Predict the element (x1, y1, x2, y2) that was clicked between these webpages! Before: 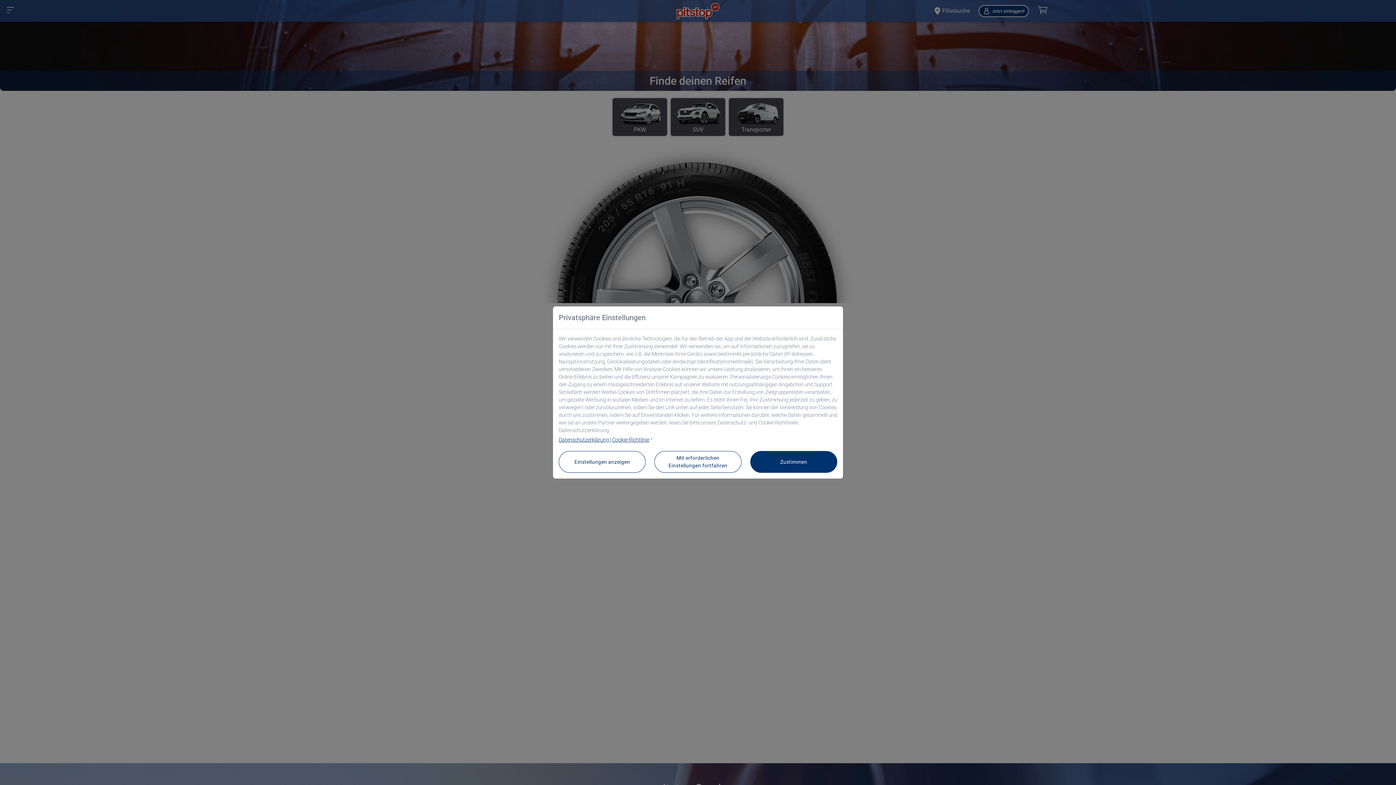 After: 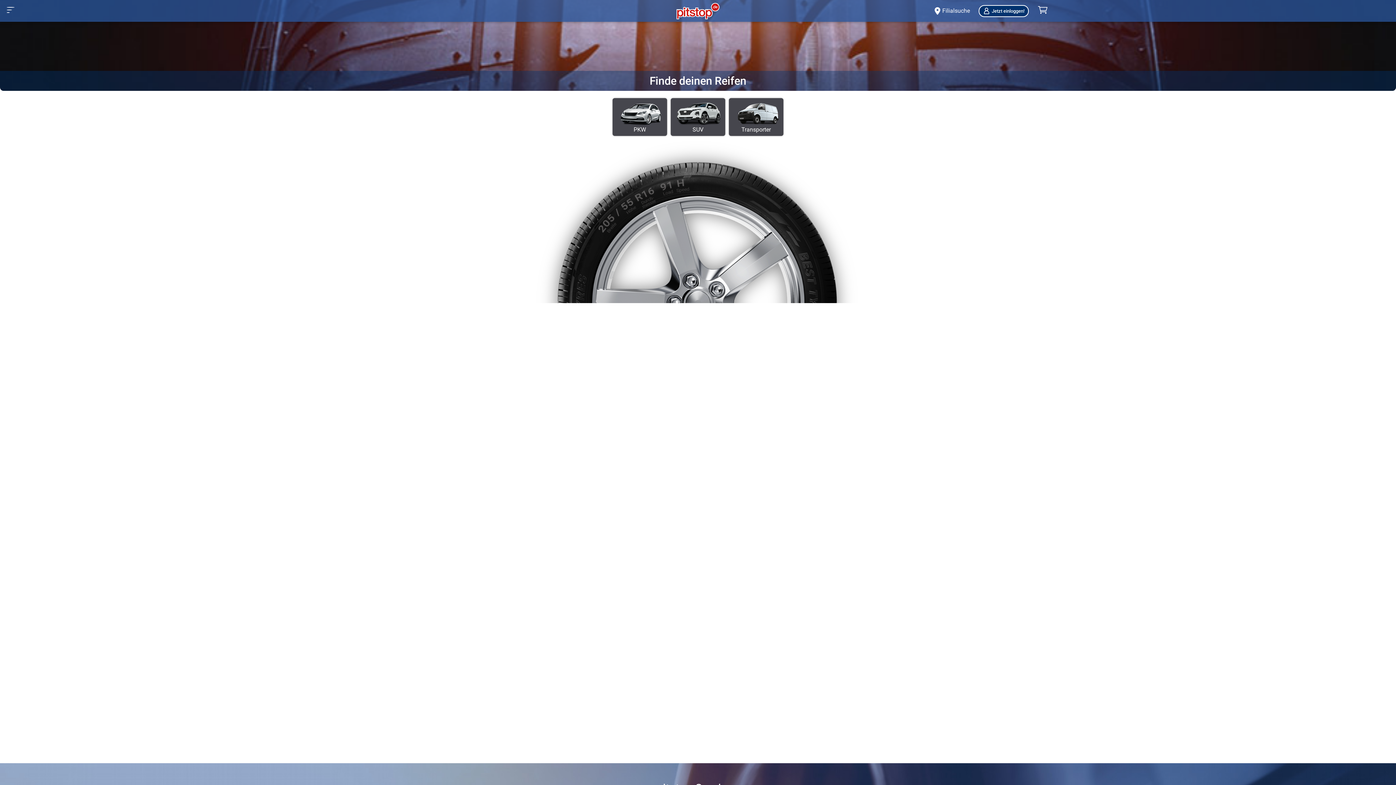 Action: bbox: (750, 451, 837, 473) label: Zustimmen